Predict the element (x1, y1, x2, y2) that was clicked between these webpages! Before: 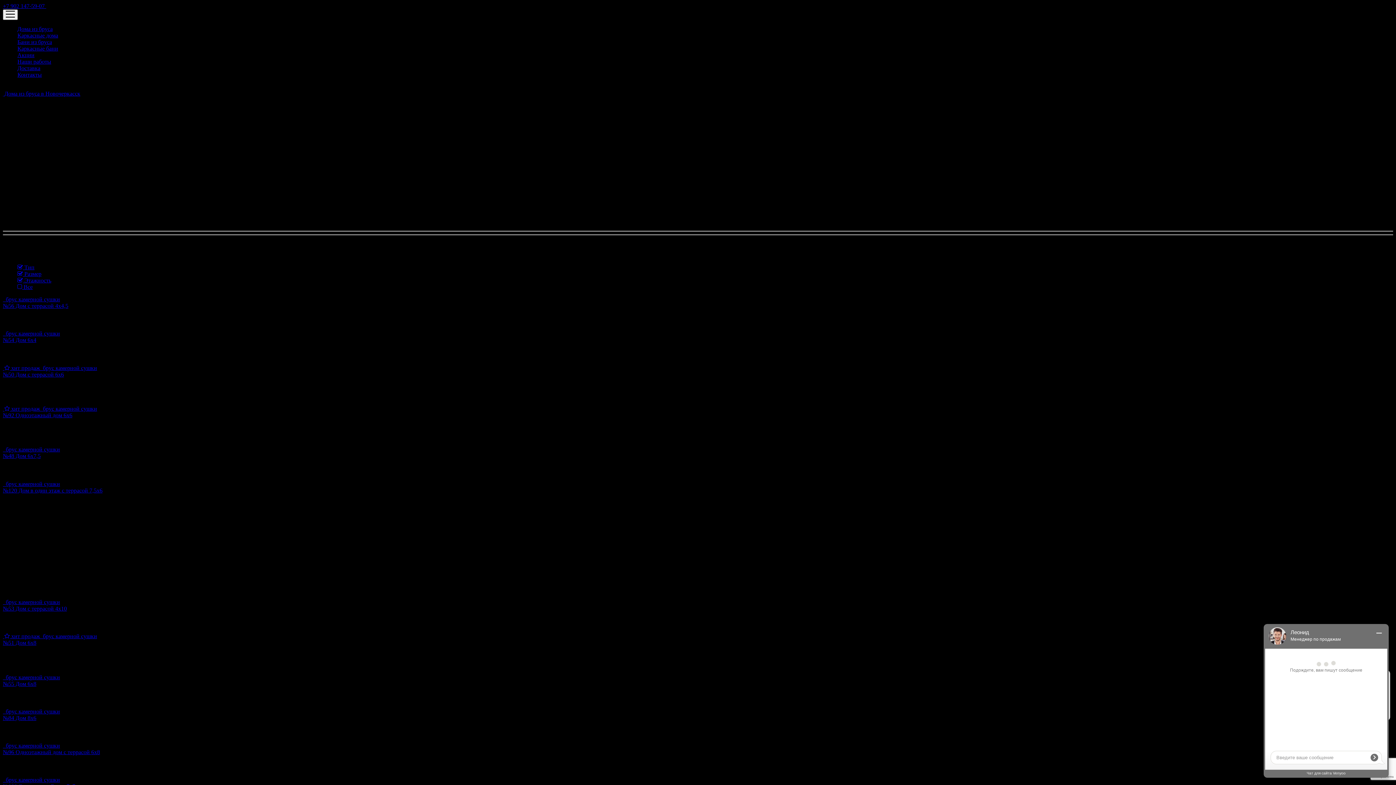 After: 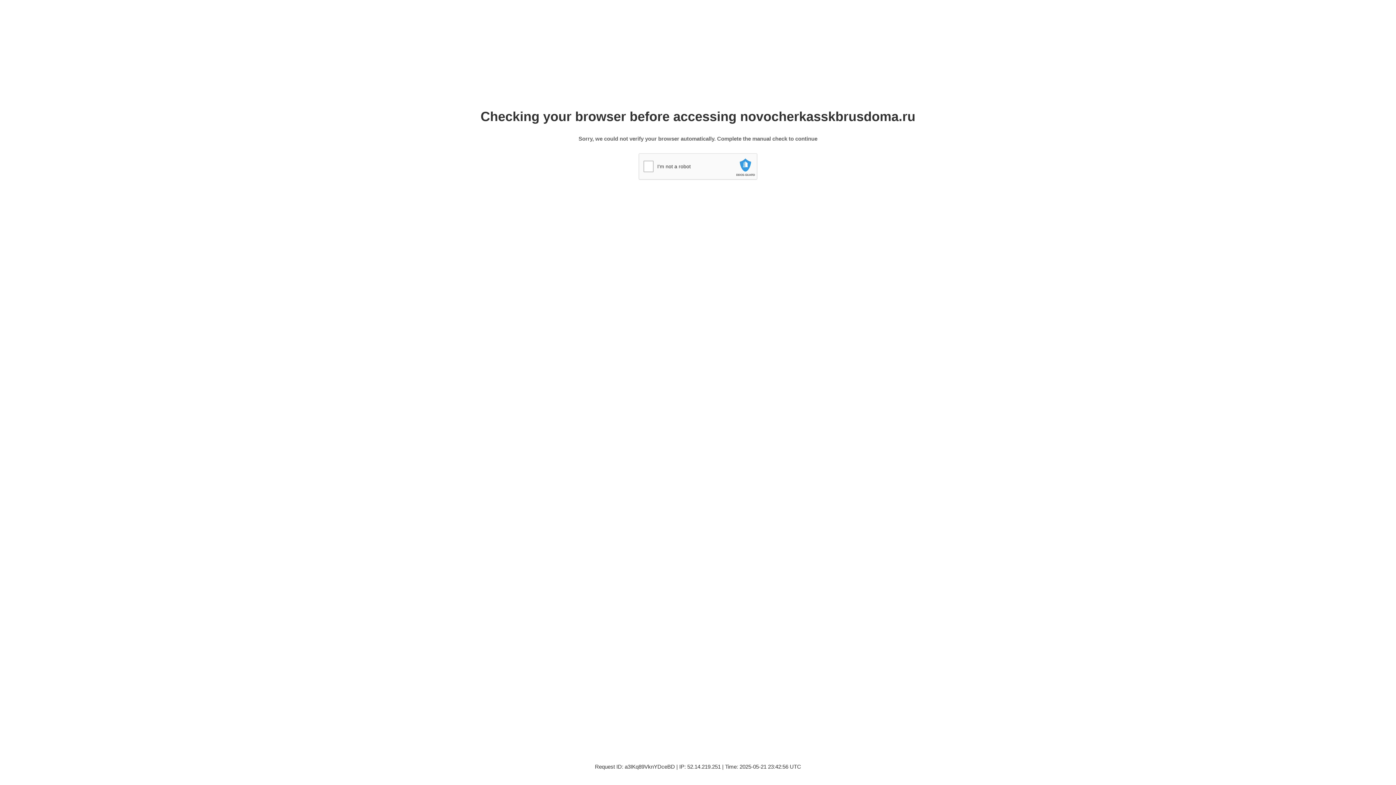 Action: bbox: (2, 480, 60, 487) label:   брус камерной сушки